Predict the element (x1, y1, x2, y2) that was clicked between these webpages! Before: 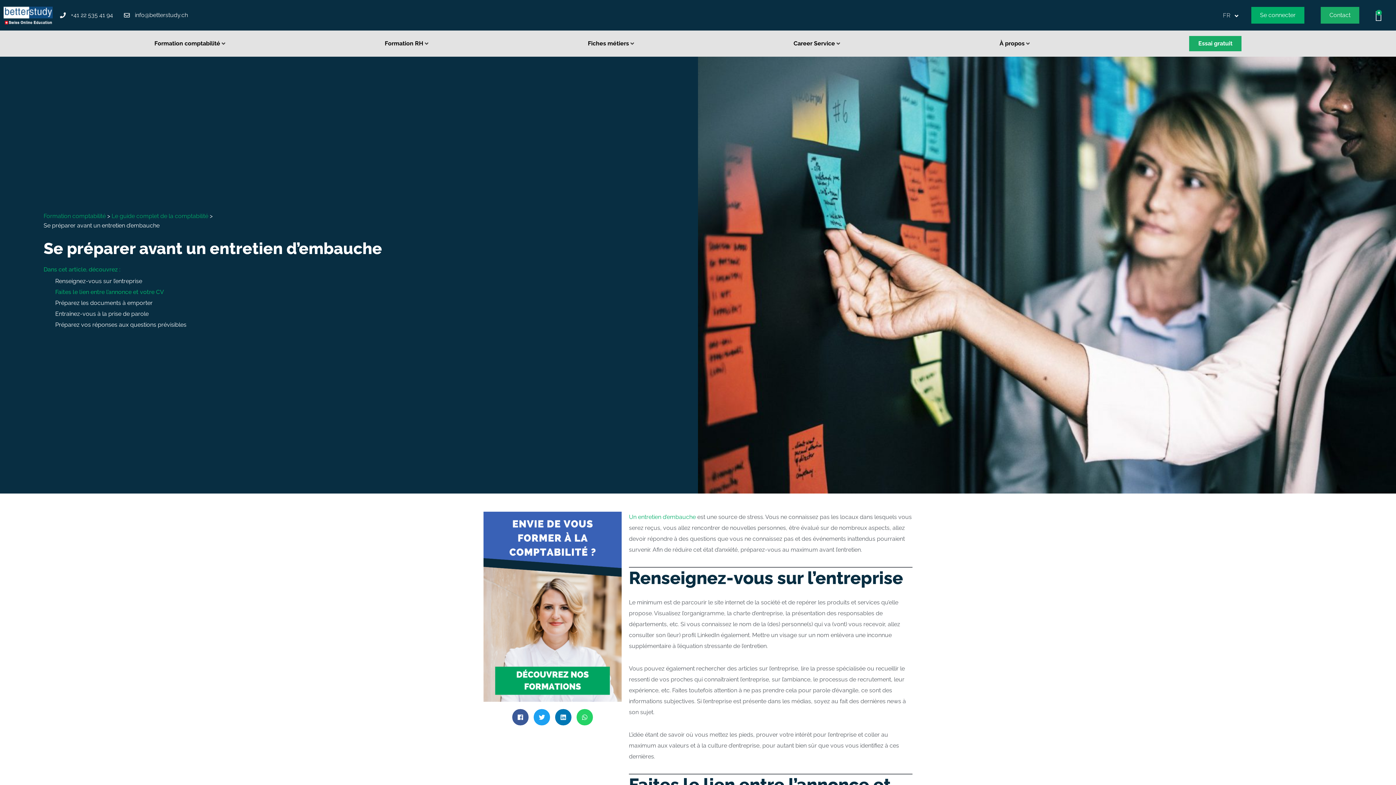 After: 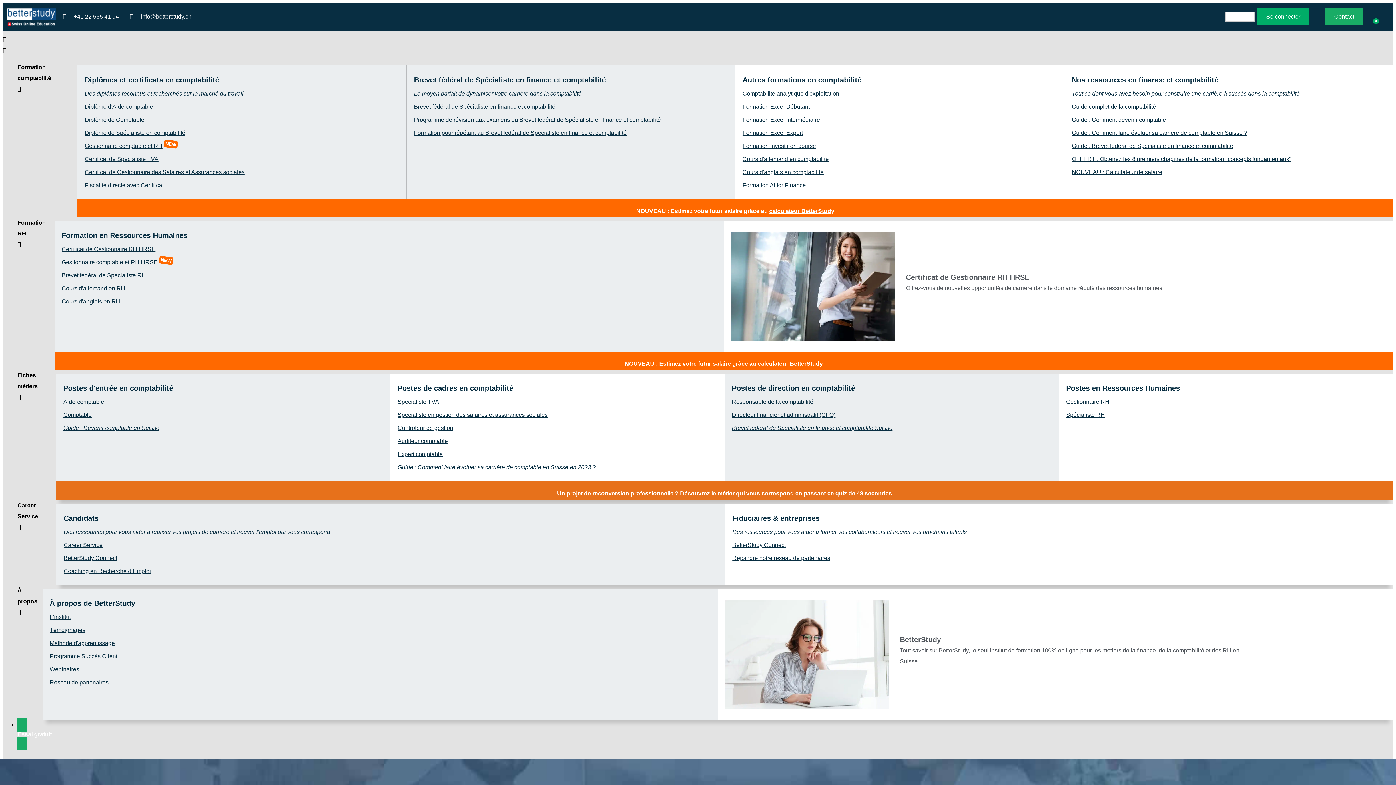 Action: bbox: (793, 38, 835, 49) label: Career Service